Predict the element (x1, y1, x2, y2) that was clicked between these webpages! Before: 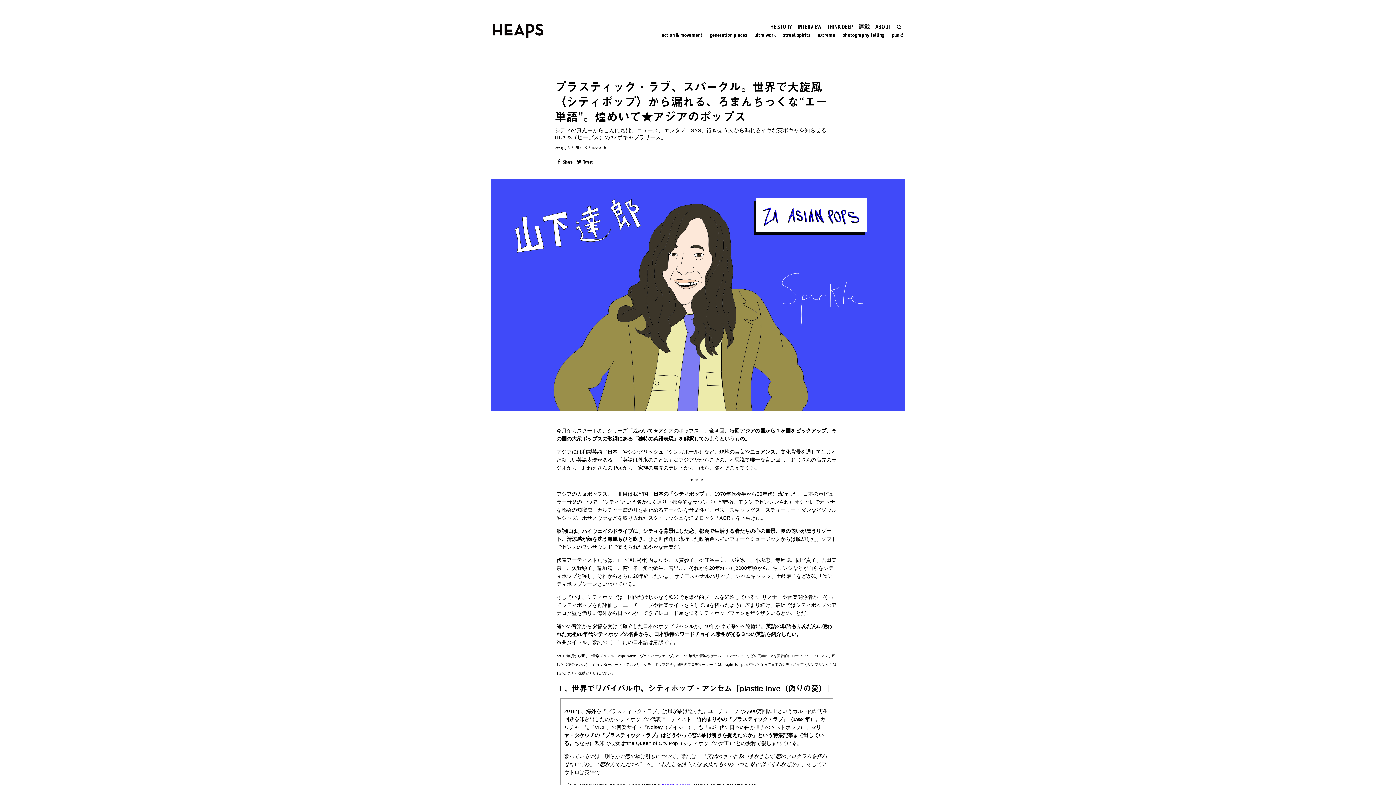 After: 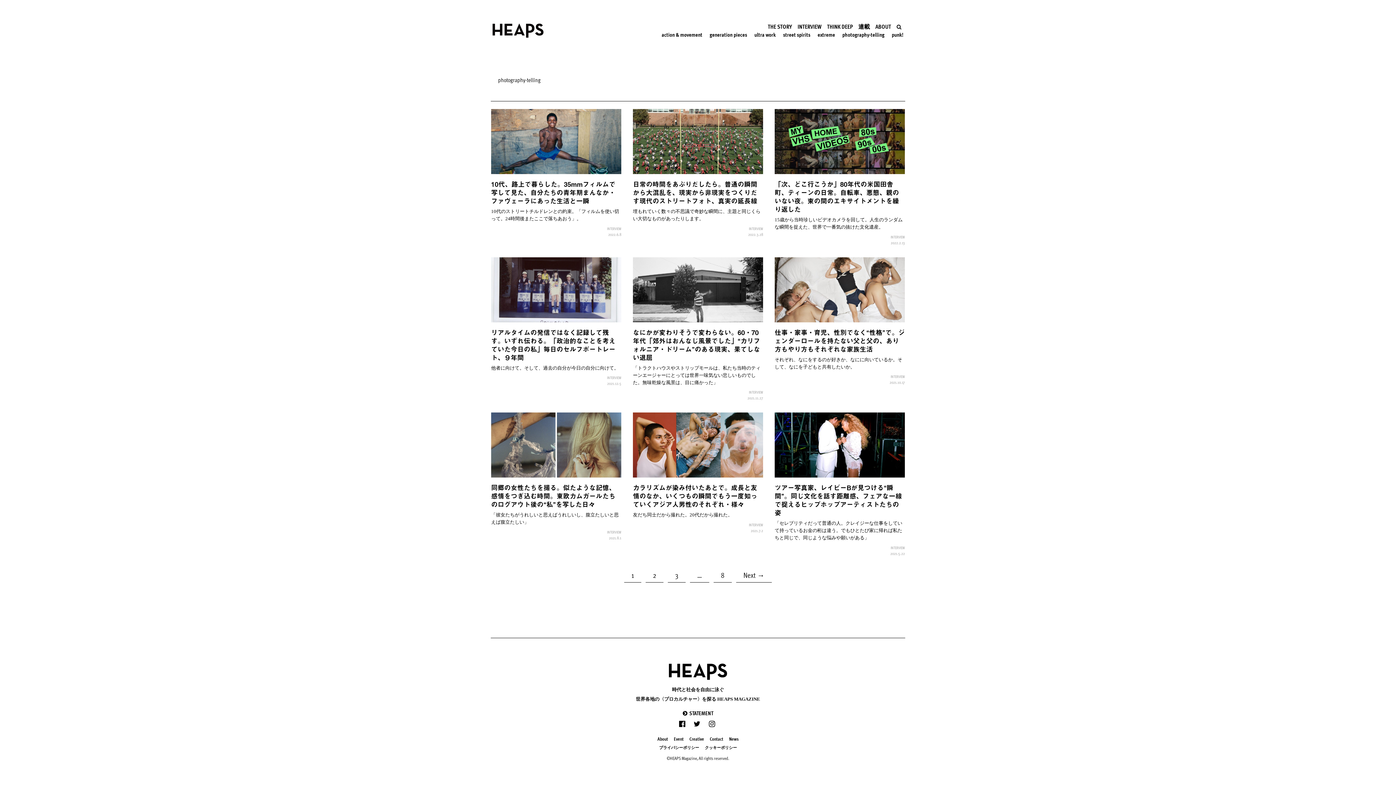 Action: bbox: (831, 30, 881, 38) label: photography-telling